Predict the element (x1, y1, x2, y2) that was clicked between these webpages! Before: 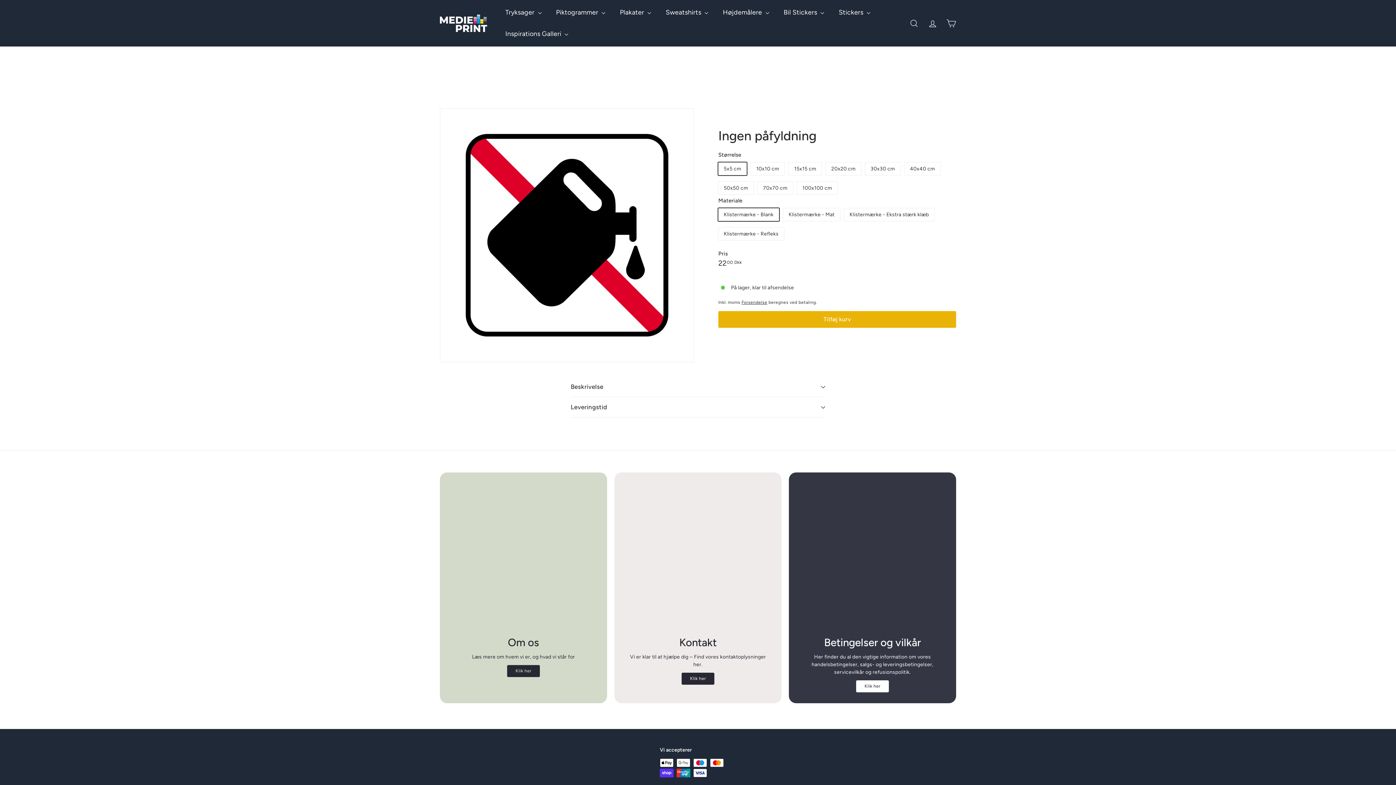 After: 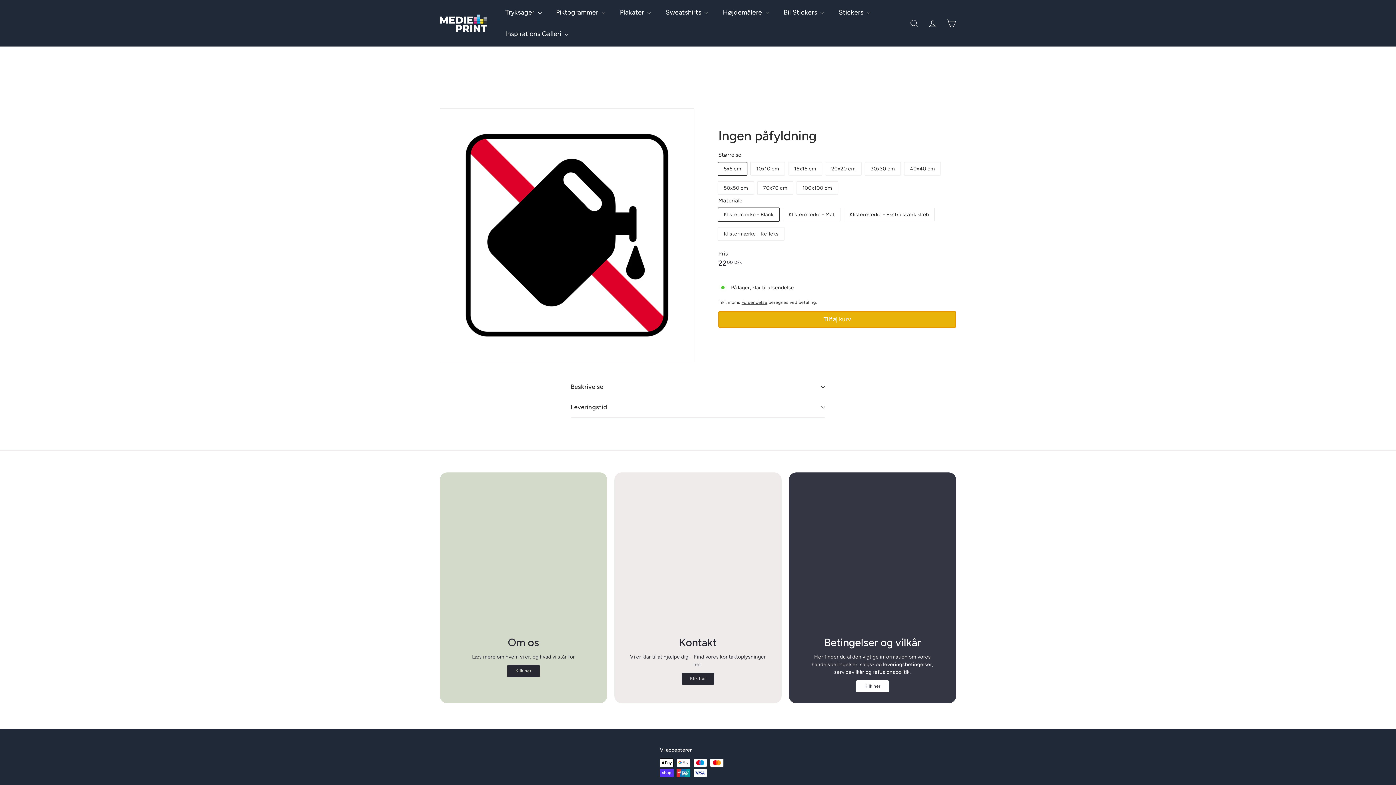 Action: label: Tilføj kurv bbox: (718, 311, 956, 328)